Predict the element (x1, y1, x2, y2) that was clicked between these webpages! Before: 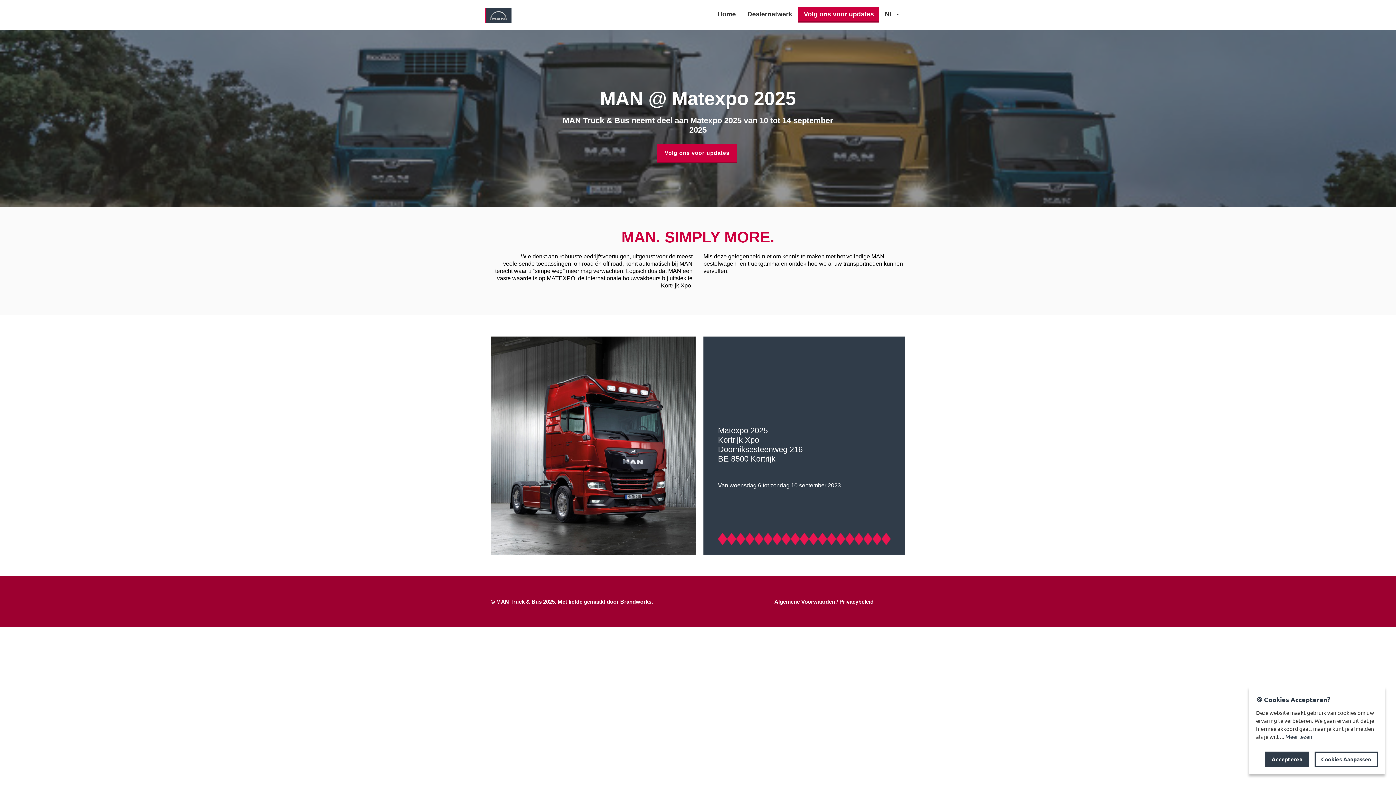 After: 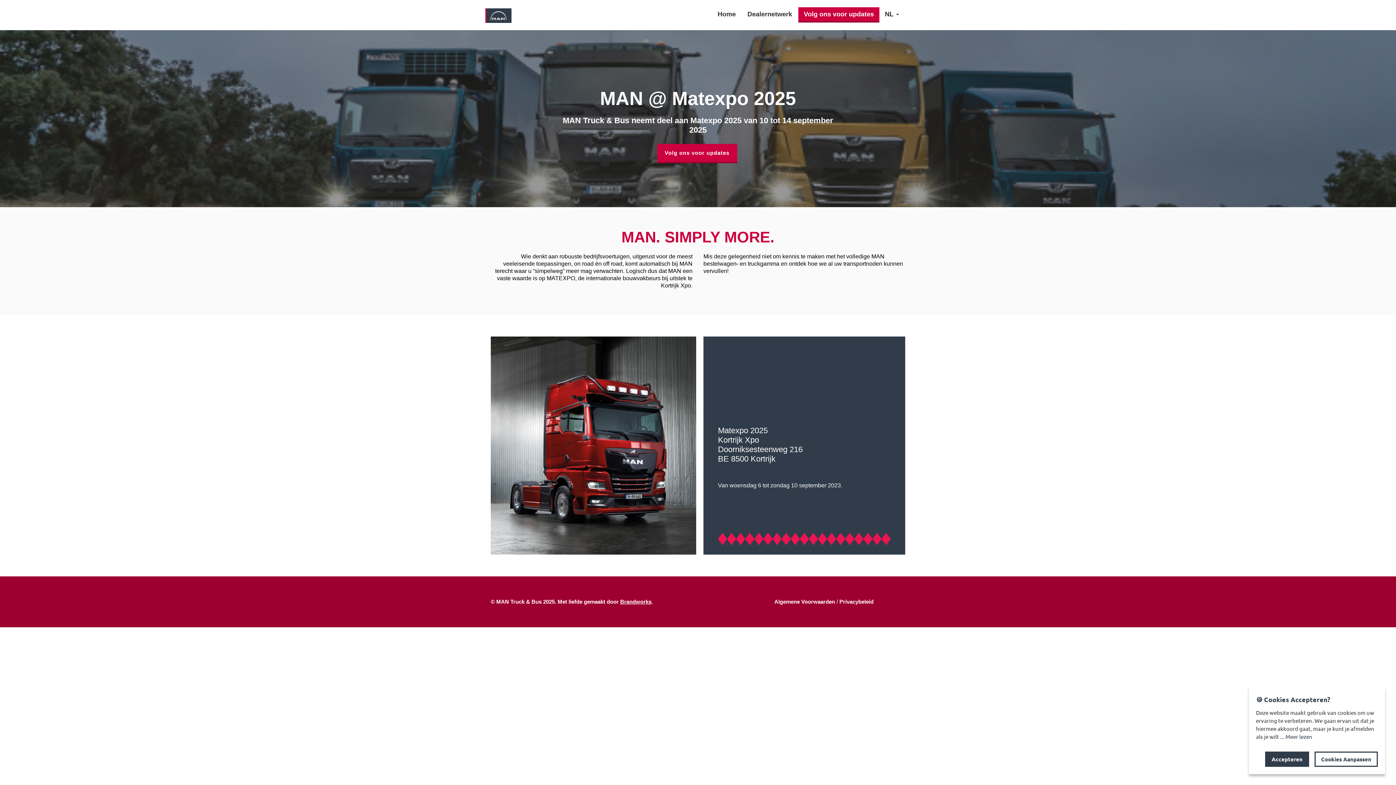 Action: bbox: (774, 598, 835, 605) label: Algemene Voorwaarden